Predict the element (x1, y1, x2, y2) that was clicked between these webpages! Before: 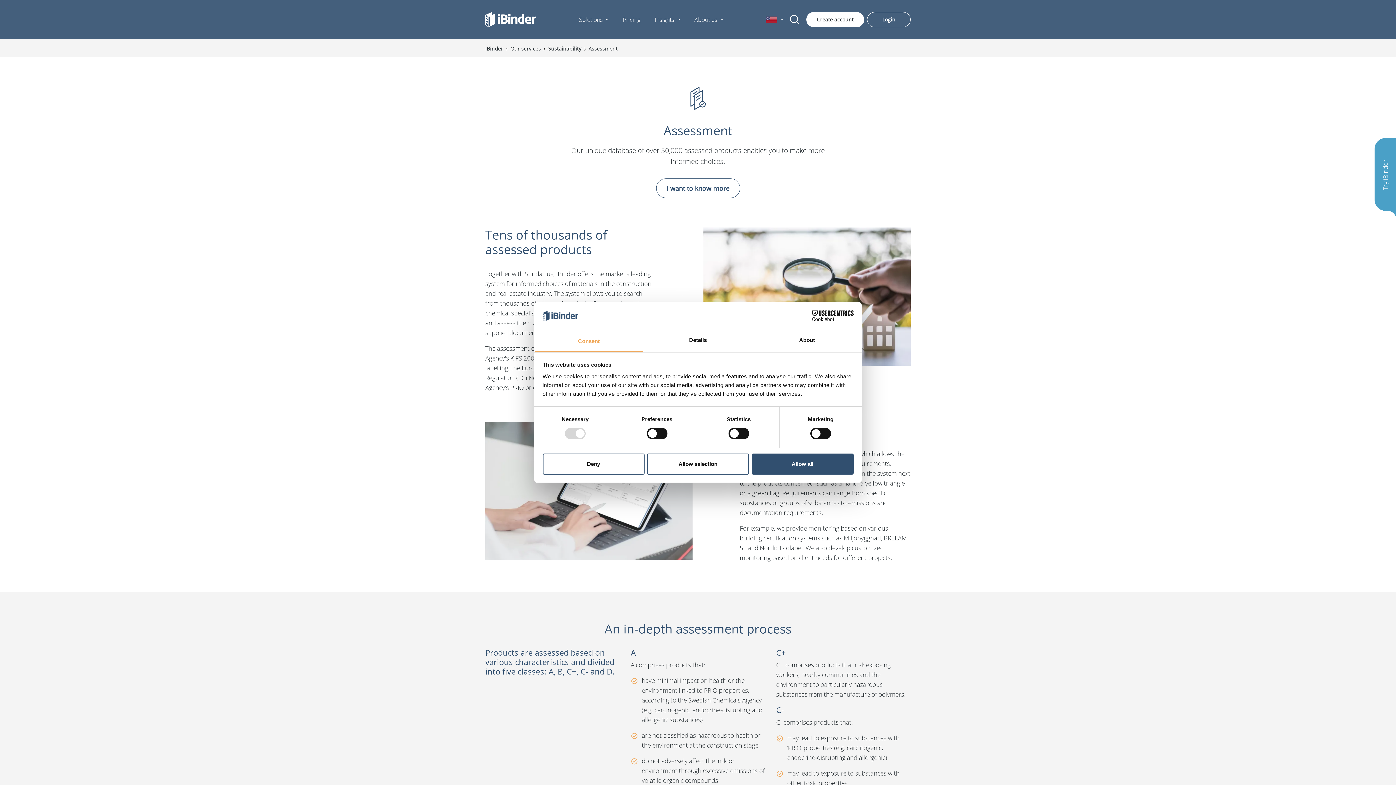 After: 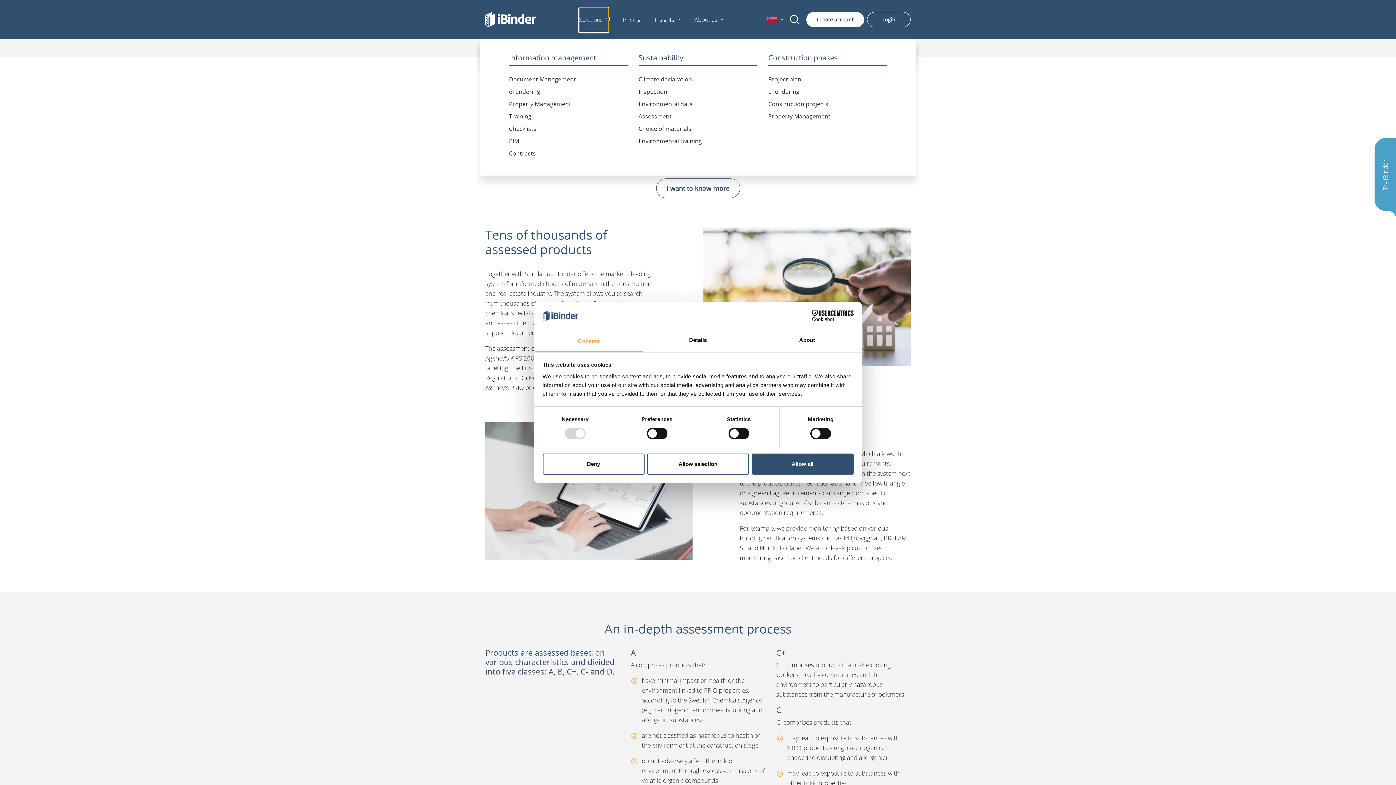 Action: bbox: (579, 7, 608, 31) label: Solutions